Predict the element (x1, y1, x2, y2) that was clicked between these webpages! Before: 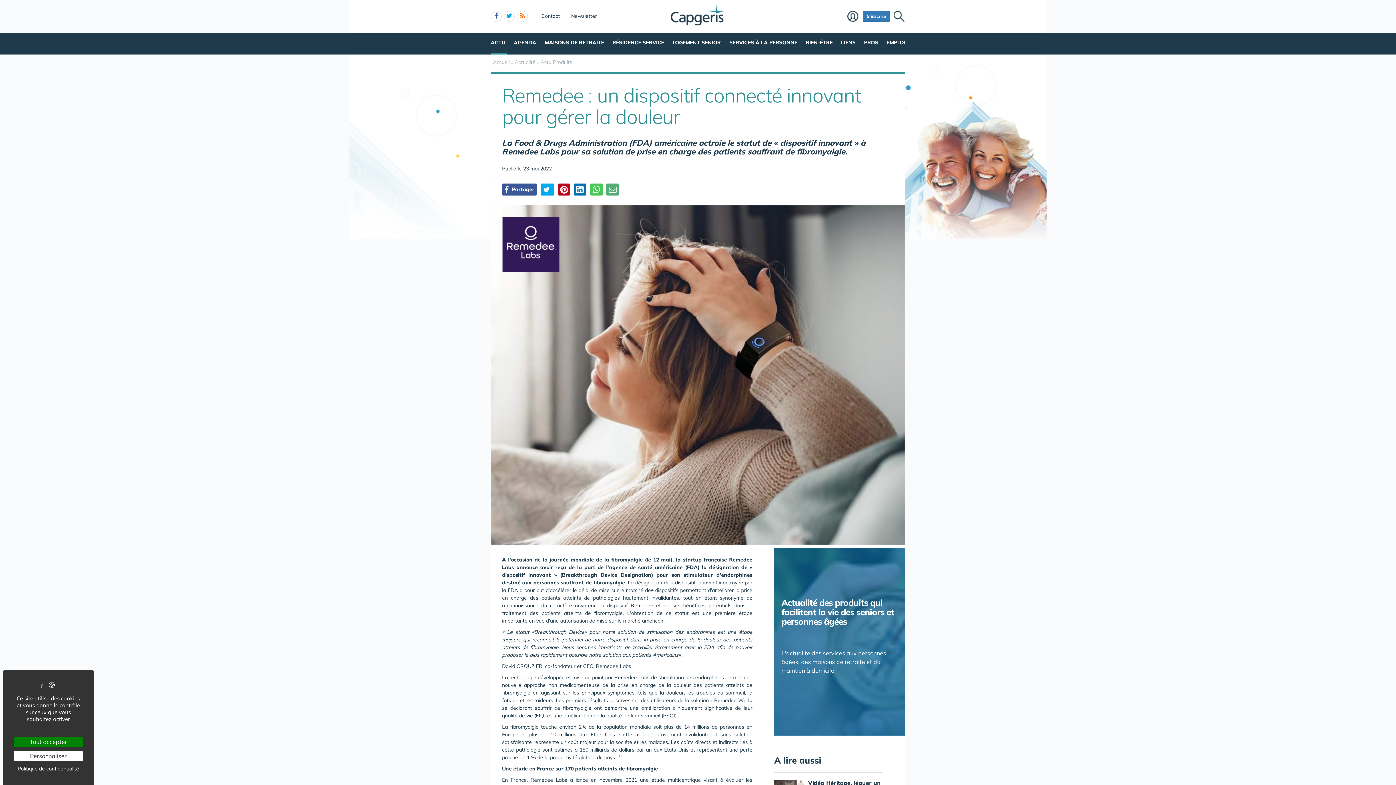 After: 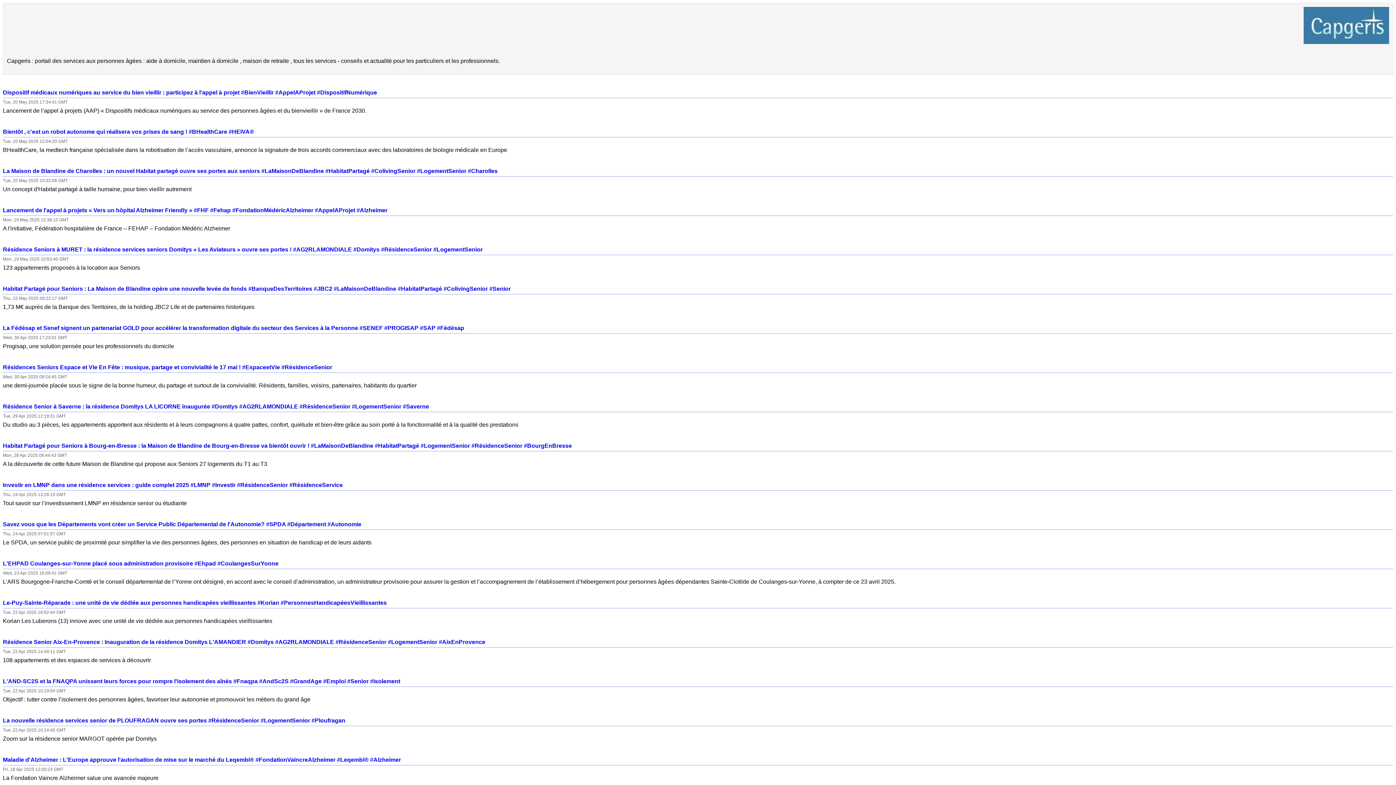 Action: label: rss bbox: (517, 10, 528, 21)